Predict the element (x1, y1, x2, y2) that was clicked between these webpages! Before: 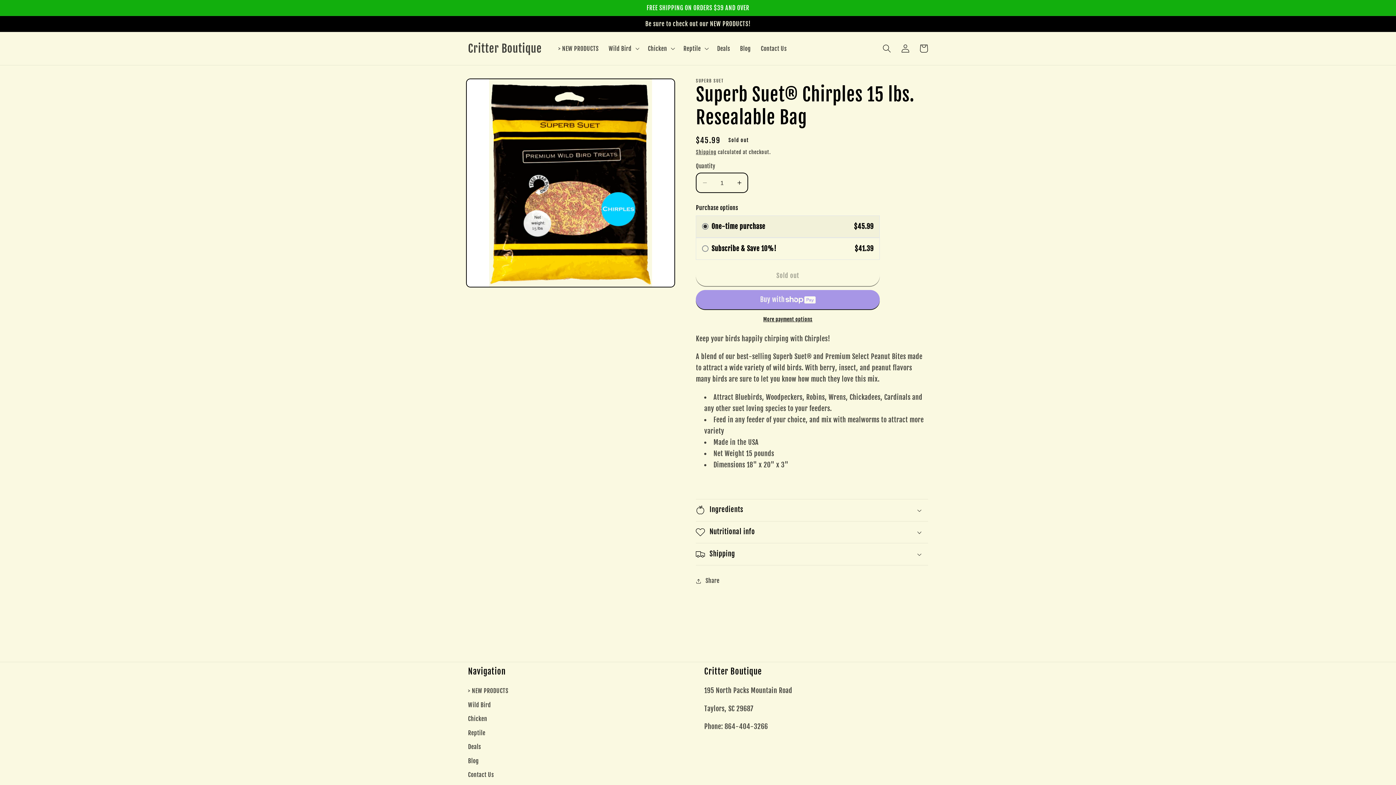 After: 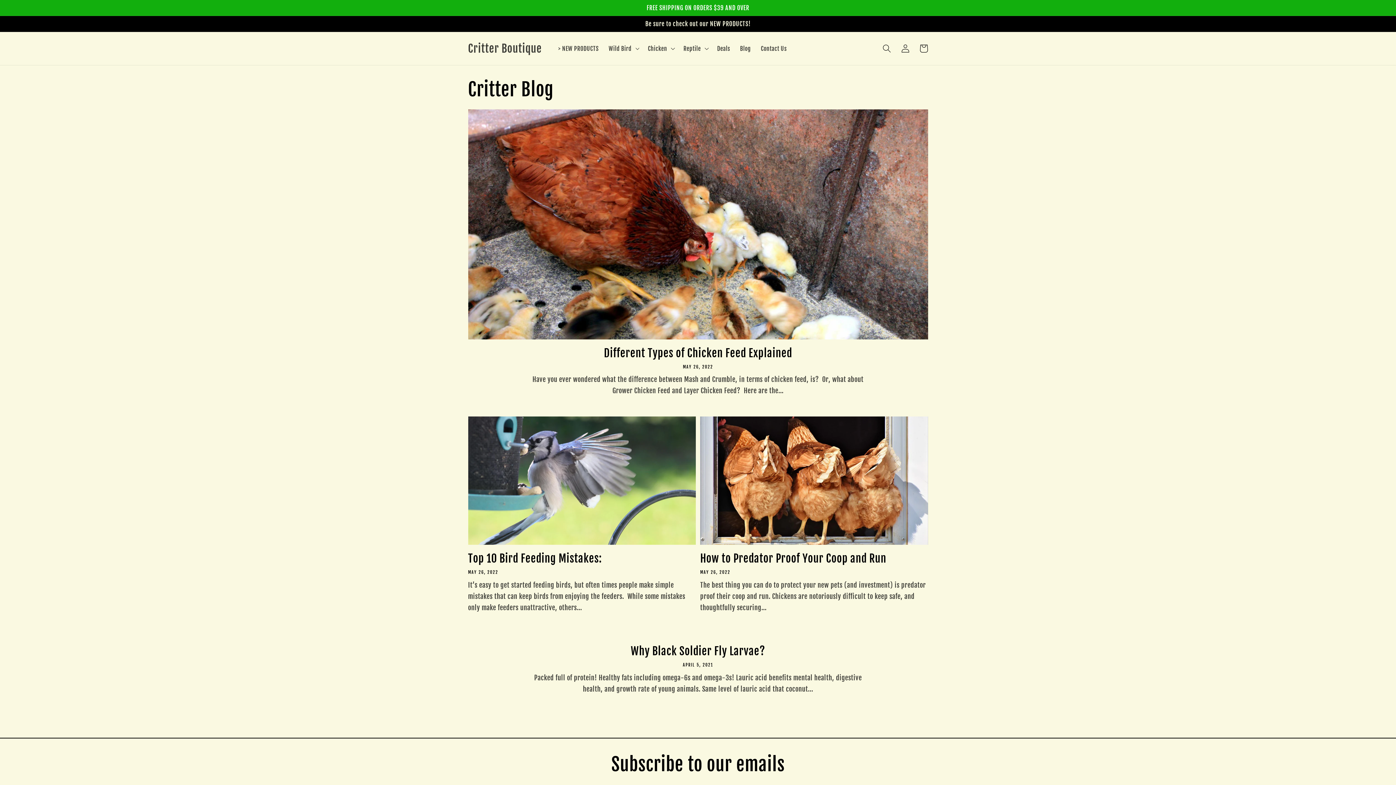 Action: label: Blog bbox: (735, 39, 756, 57)